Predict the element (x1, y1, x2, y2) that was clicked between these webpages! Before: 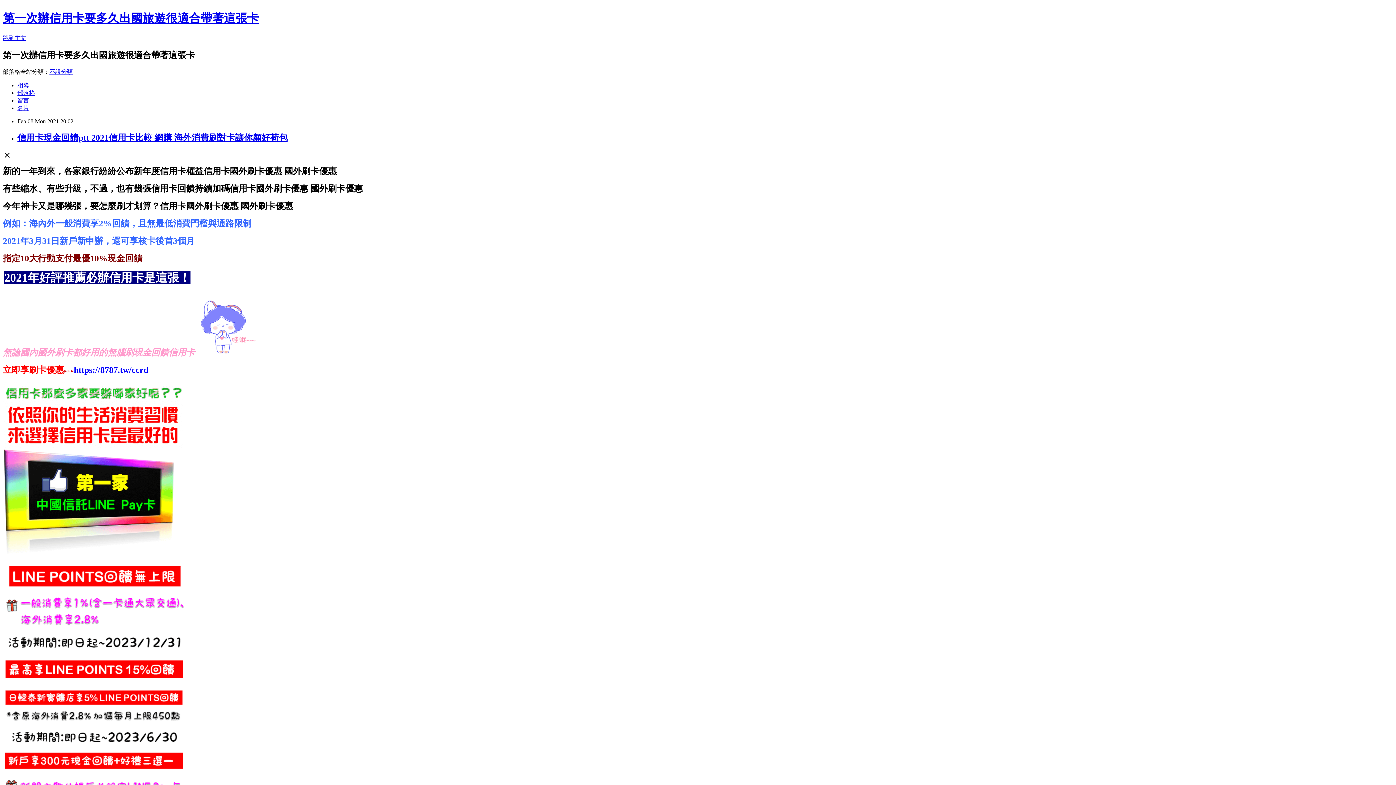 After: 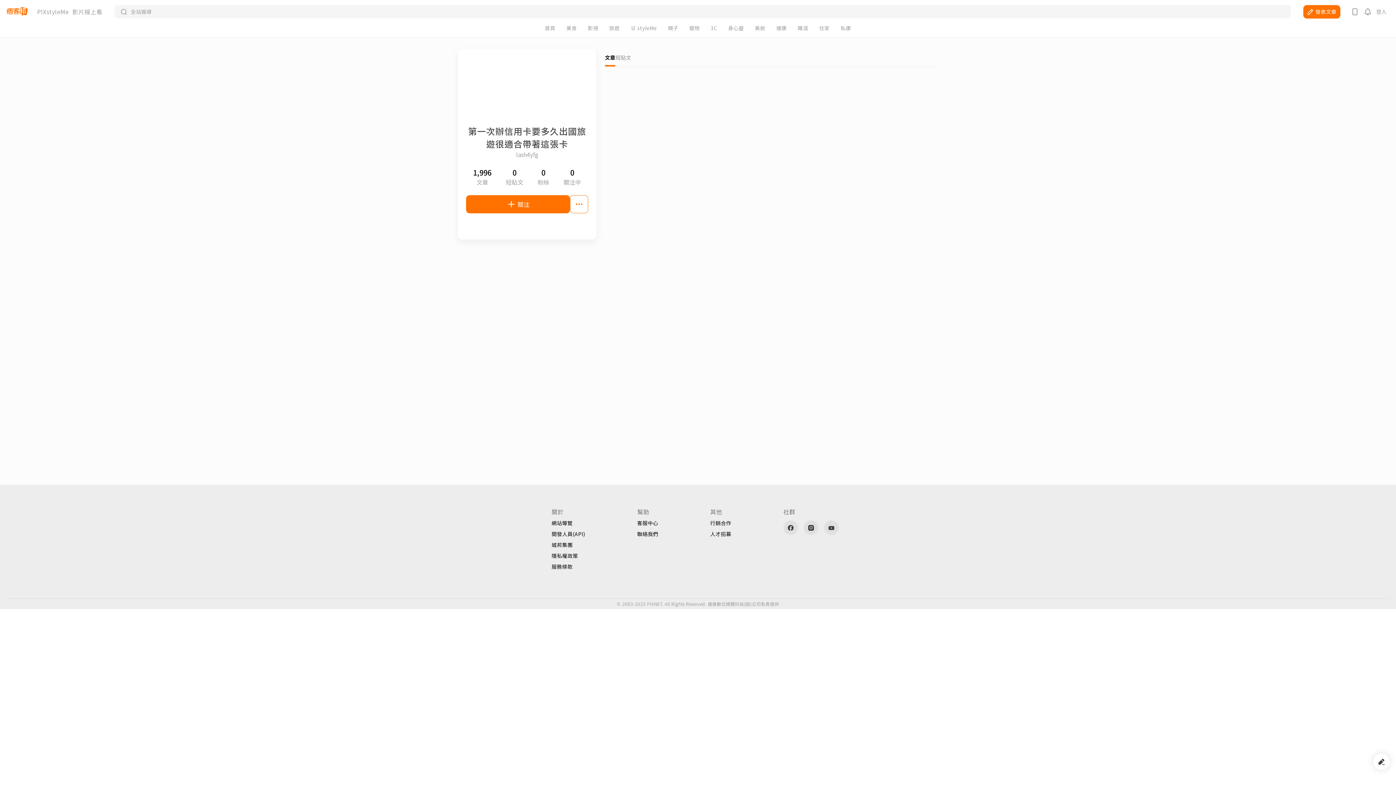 Action: bbox: (17, 104, 29, 111) label: 名片